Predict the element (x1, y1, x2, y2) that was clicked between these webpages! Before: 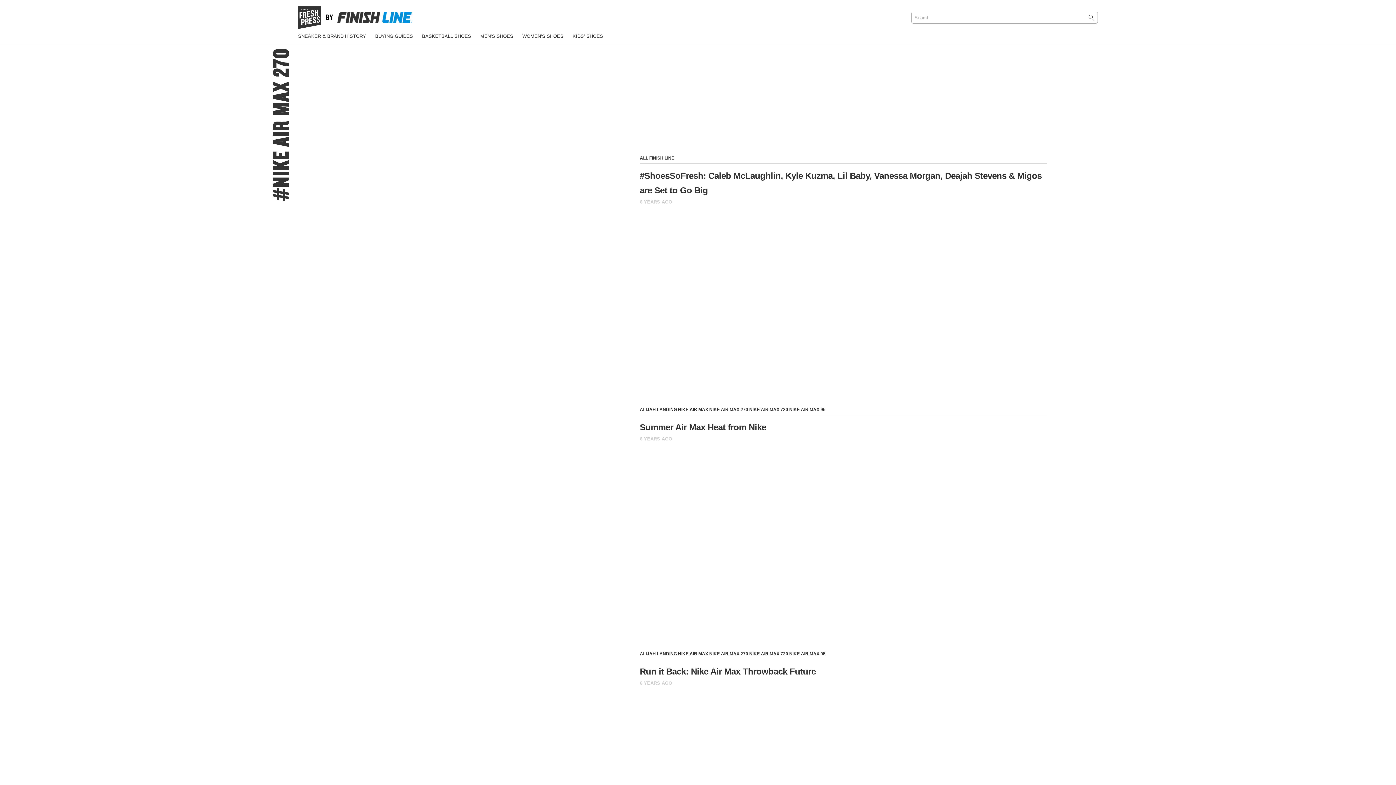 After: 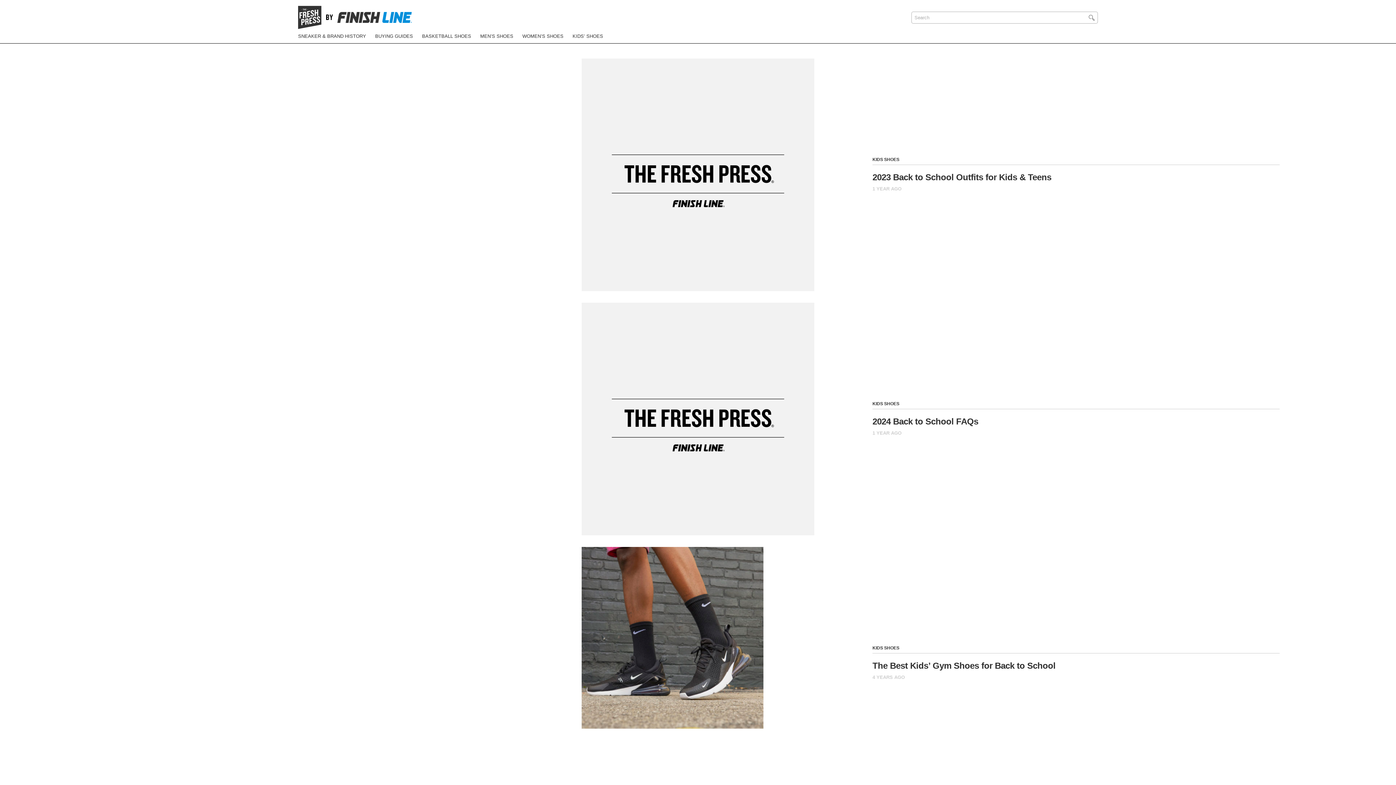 Action: label: KIDS’ SHOES bbox: (572, 33, 603, 38)